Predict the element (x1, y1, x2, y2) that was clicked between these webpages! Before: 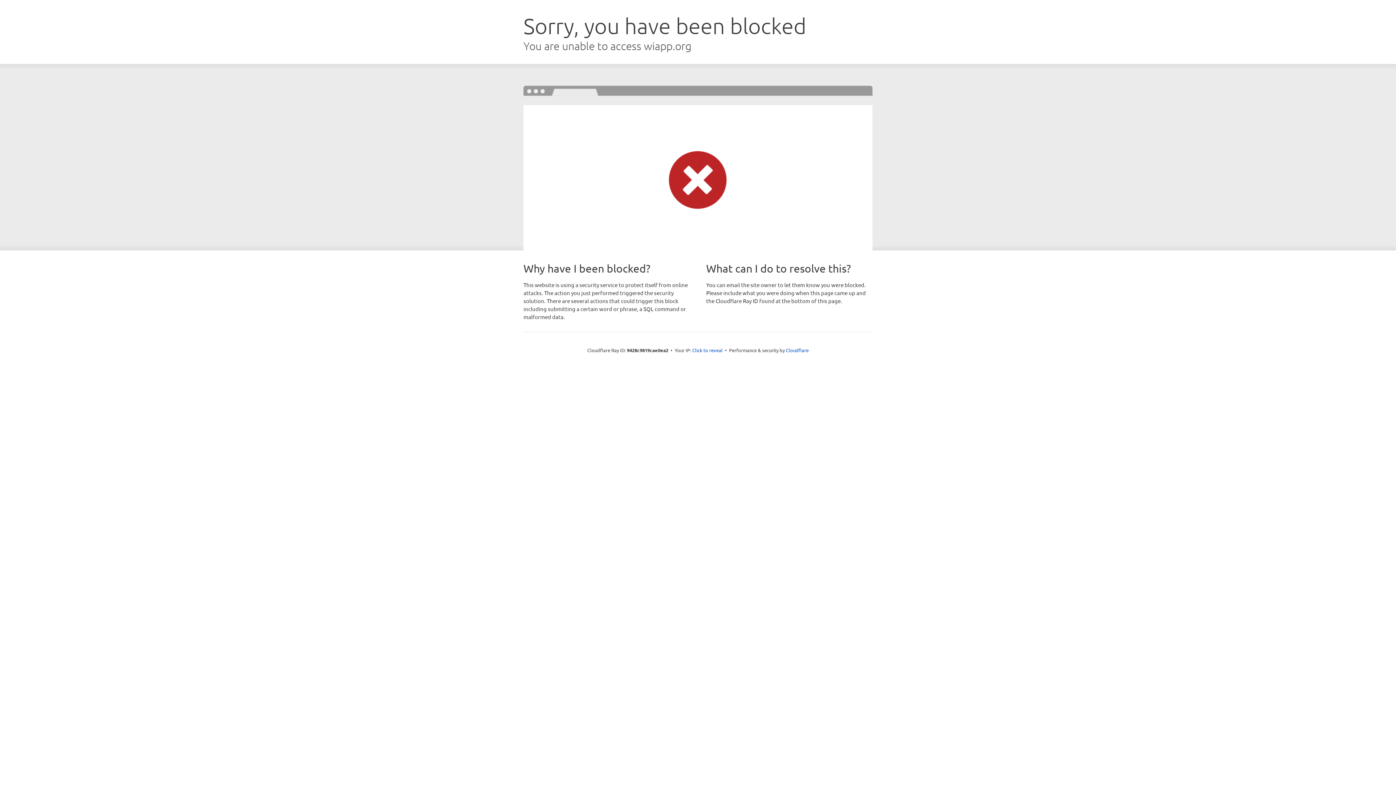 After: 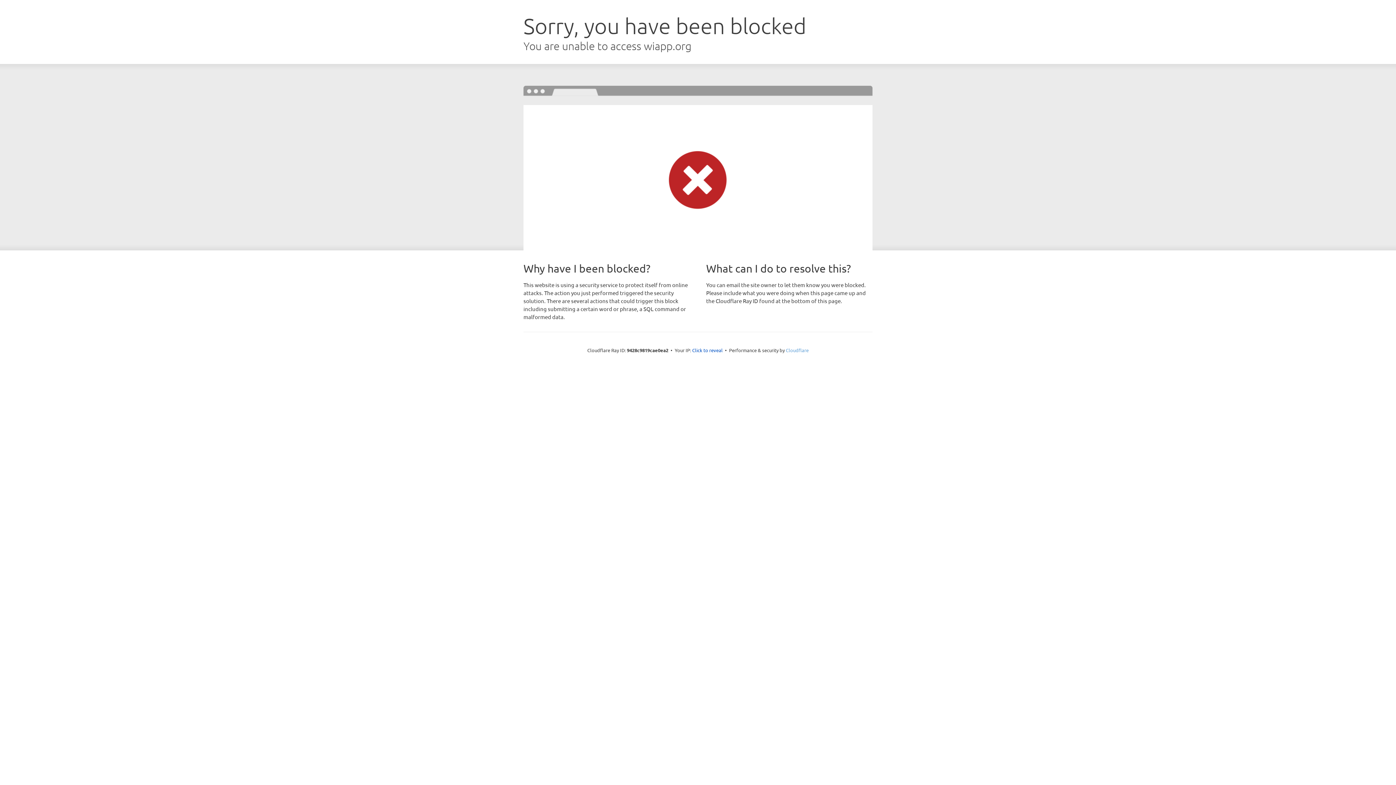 Action: bbox: (786, 347, 808, 353) label: Cloudflare